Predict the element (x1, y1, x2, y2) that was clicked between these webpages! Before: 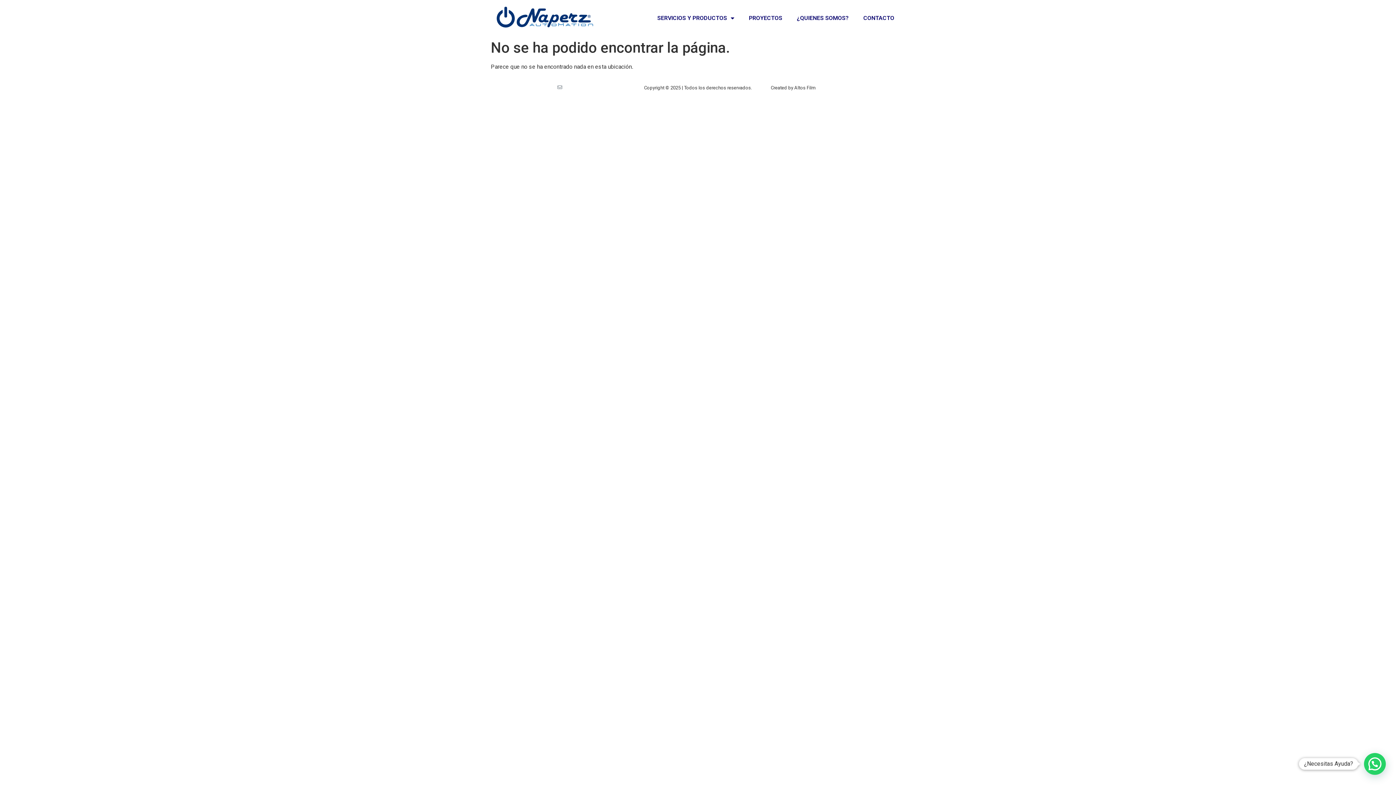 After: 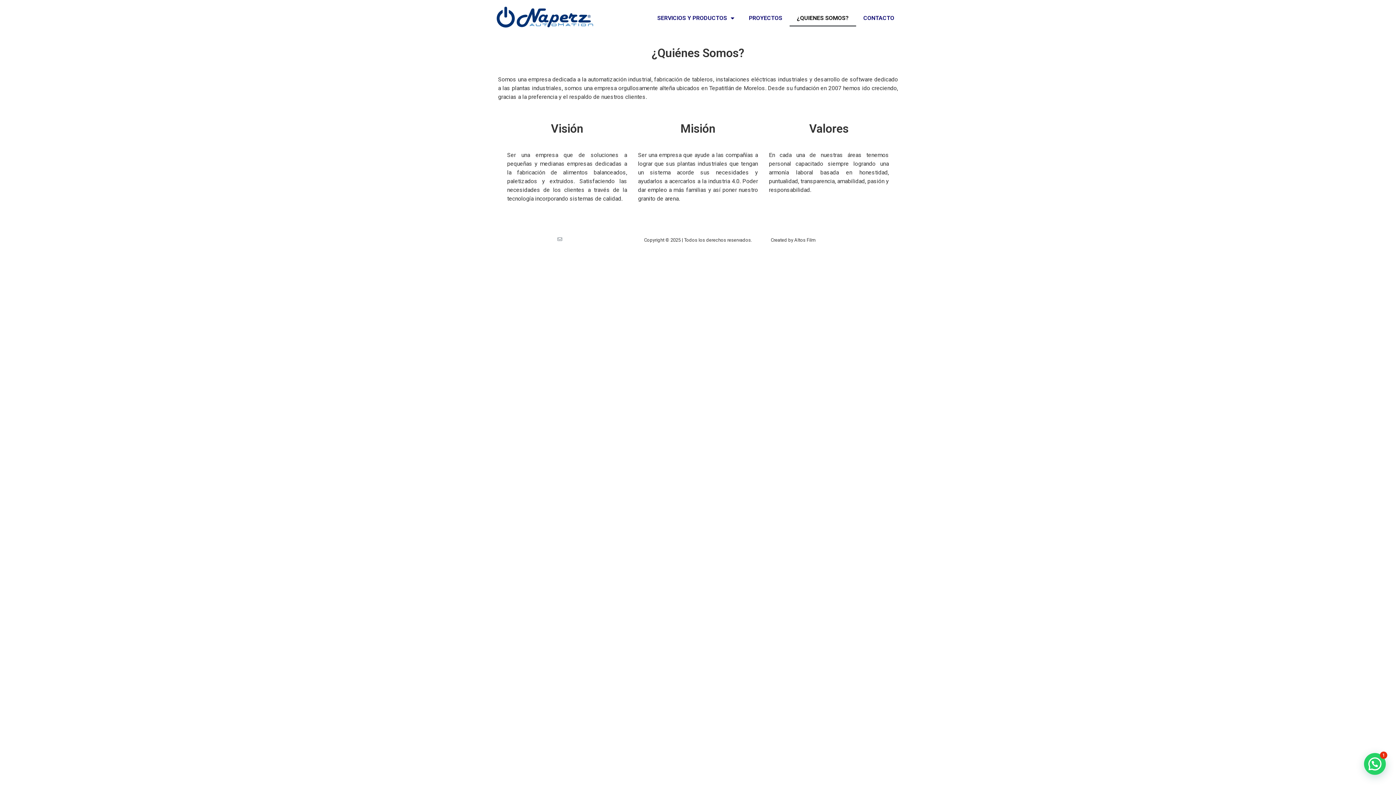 Action: bbox: (789, 9, 856, 26) label: ¿QUIENES SOMOS?